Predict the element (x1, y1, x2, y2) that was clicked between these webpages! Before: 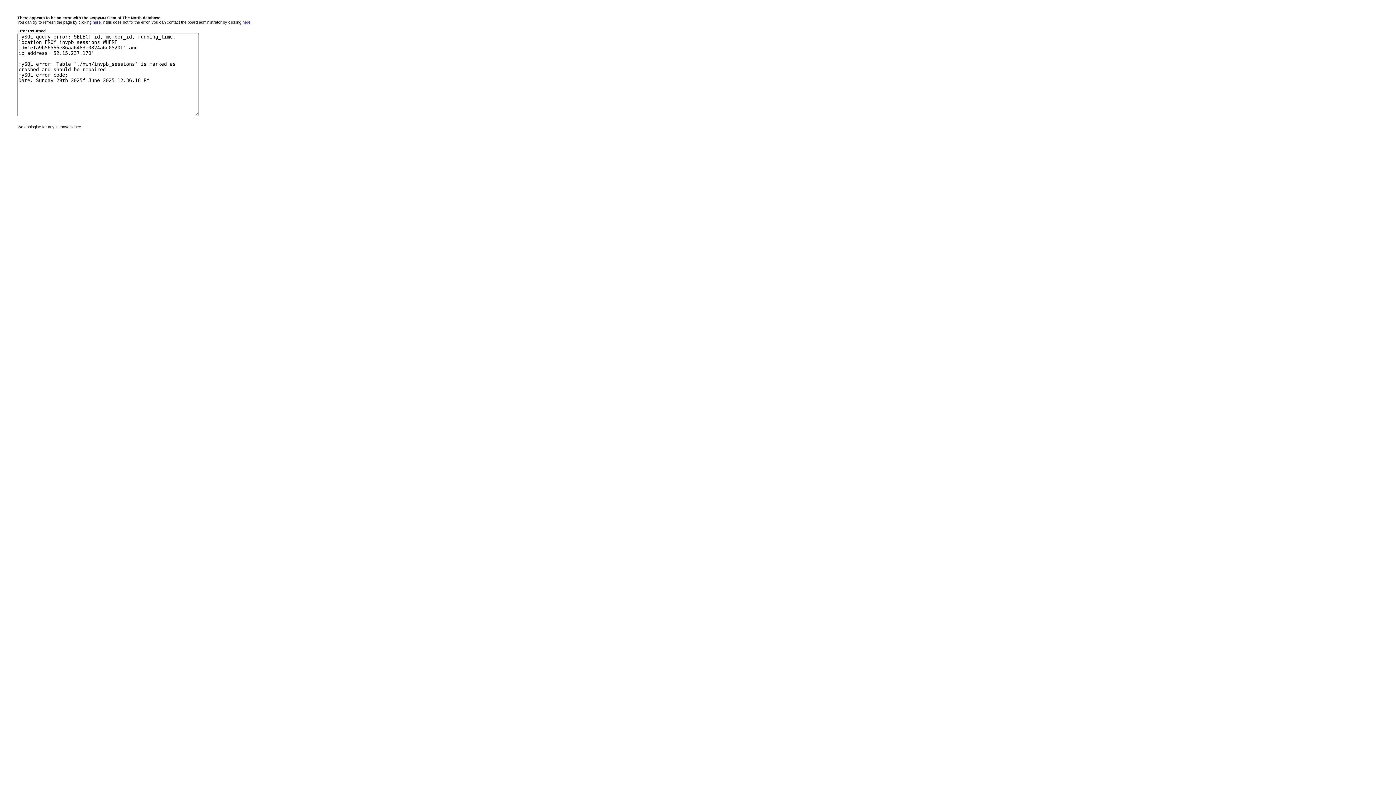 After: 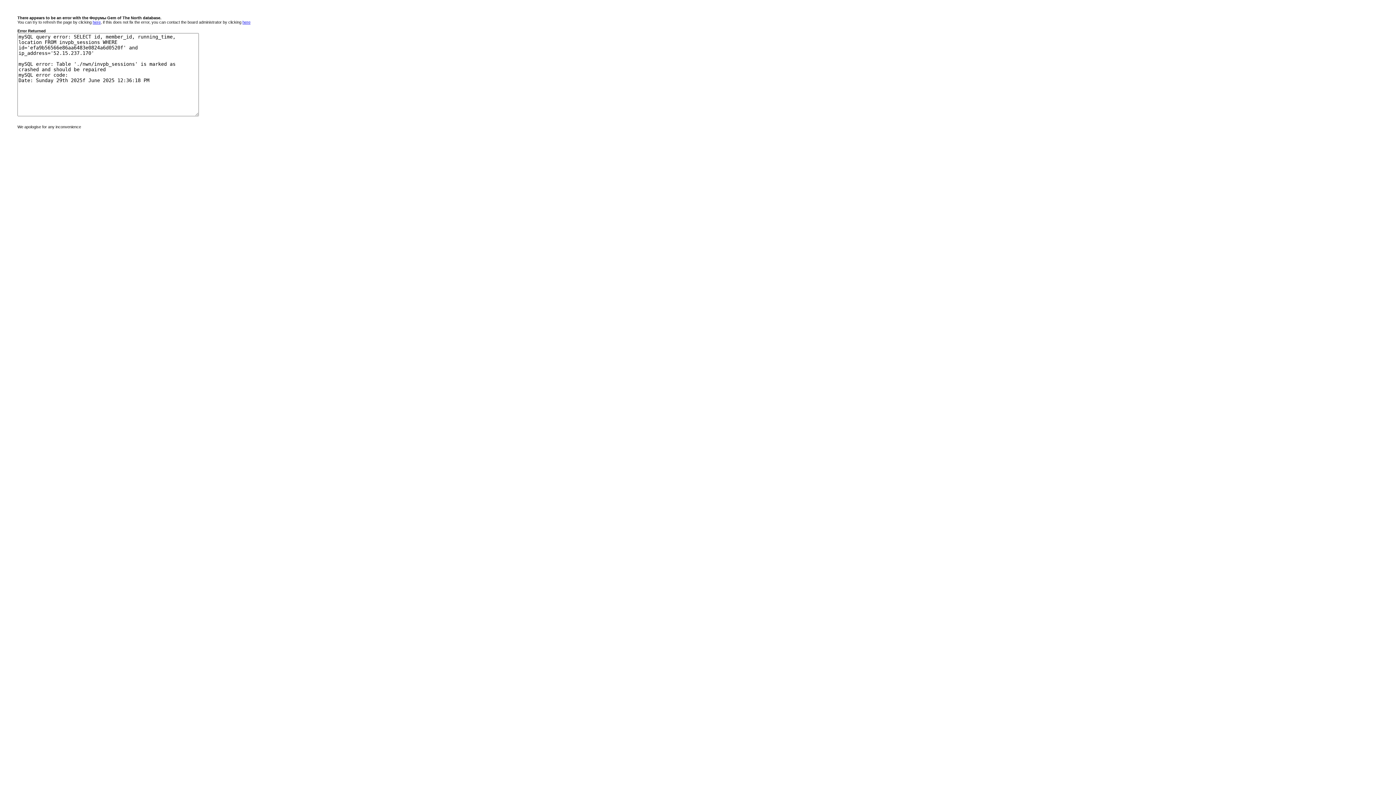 Action: bbox: (242, 20, 250, 24) label: here